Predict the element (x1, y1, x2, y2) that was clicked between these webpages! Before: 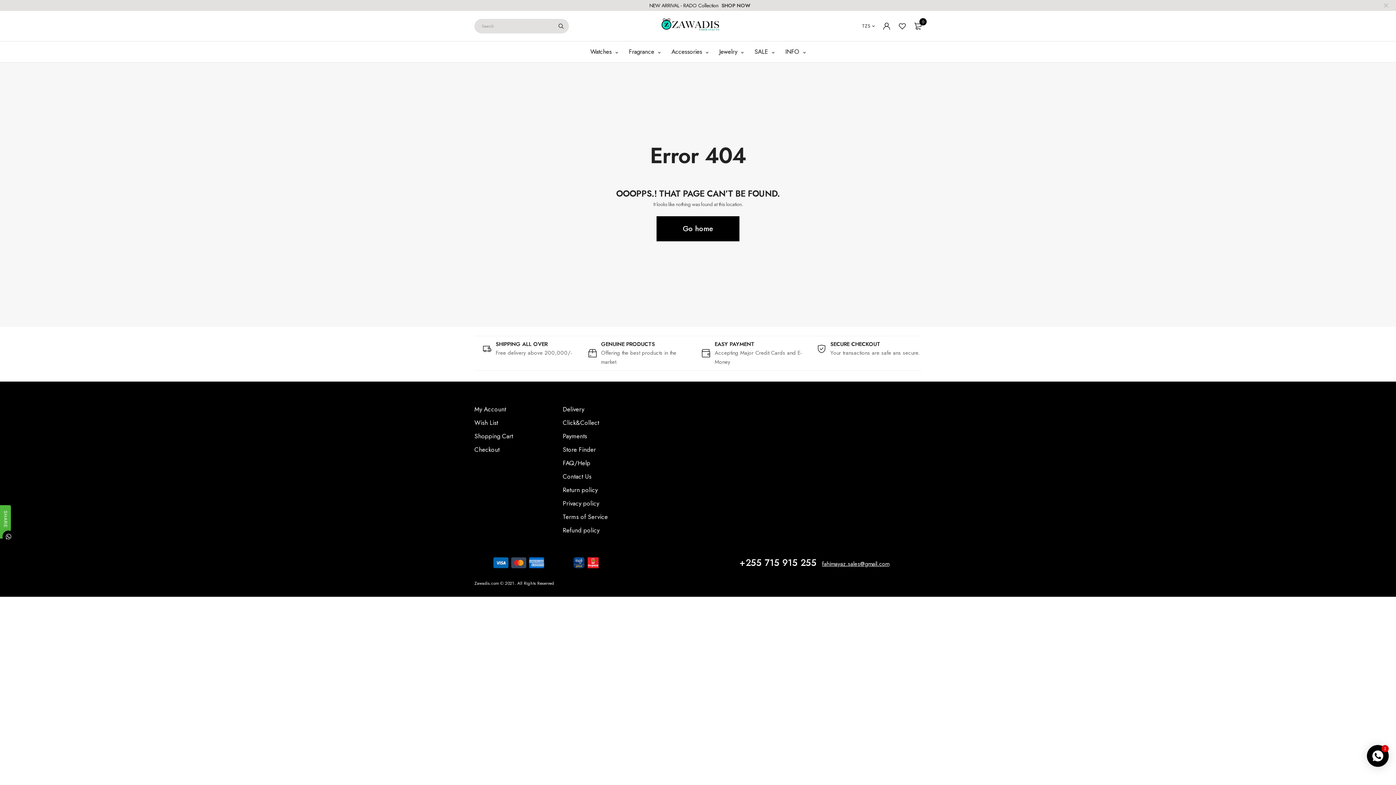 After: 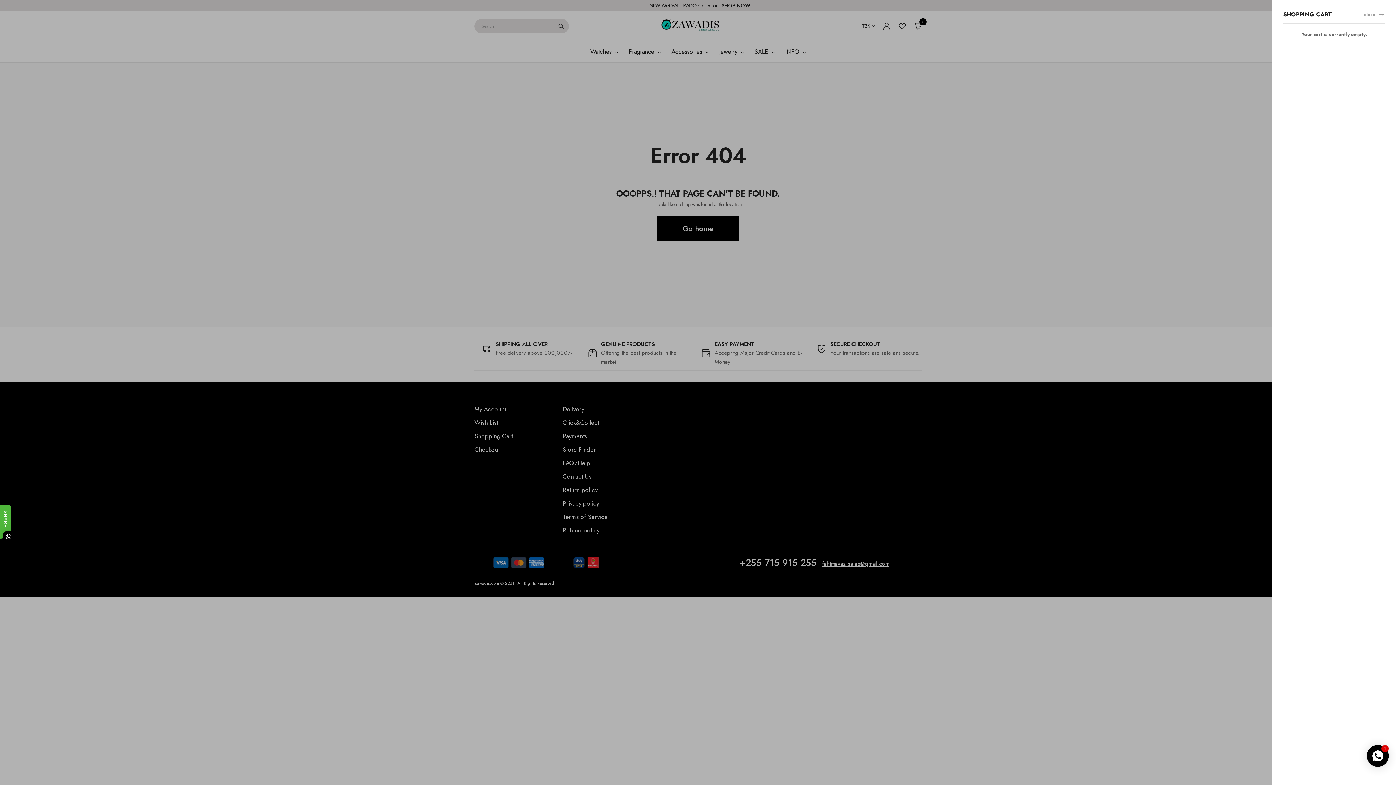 Action: label: 0 bbox: (914, 22, 921, 29)